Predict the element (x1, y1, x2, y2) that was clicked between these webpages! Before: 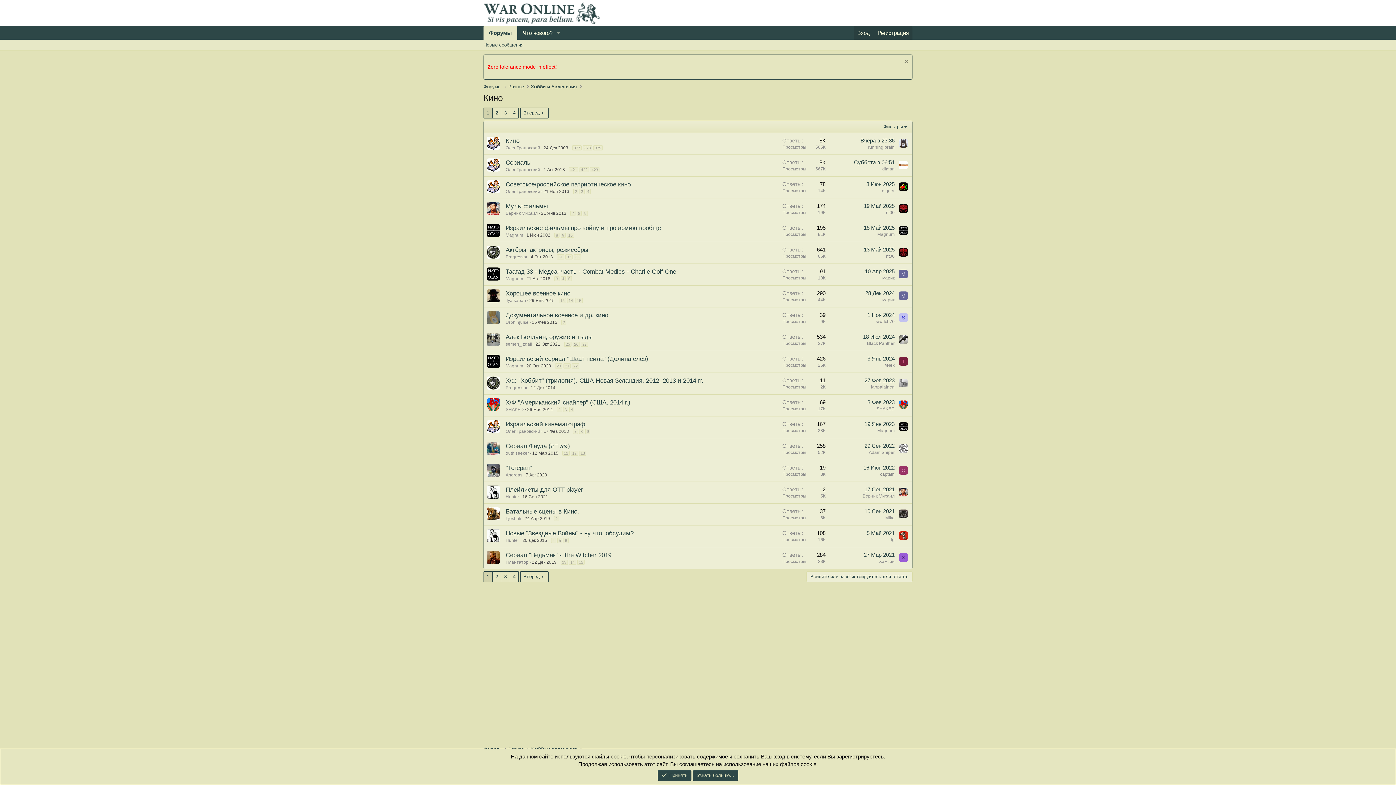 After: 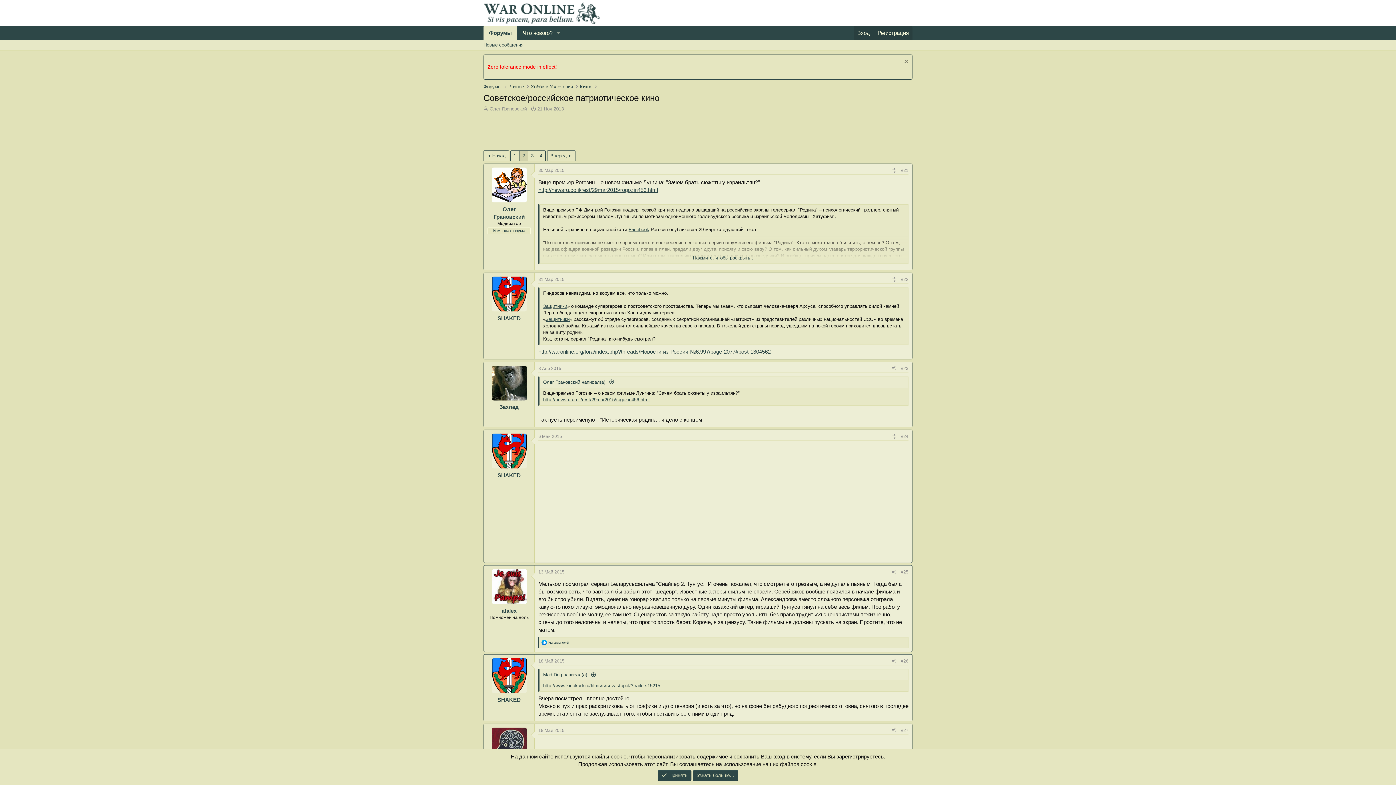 Action: label: 2 bbox: (573, 189, 578, 194)